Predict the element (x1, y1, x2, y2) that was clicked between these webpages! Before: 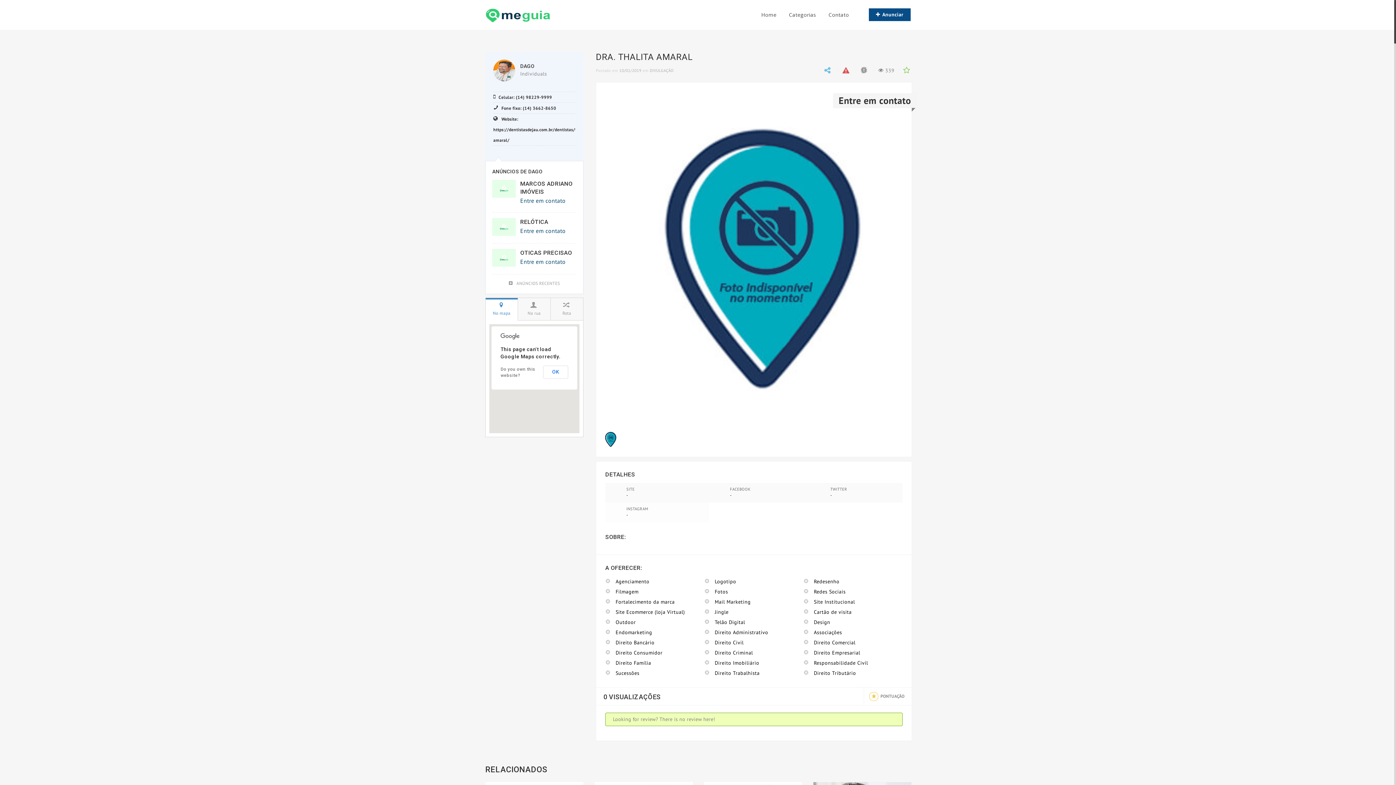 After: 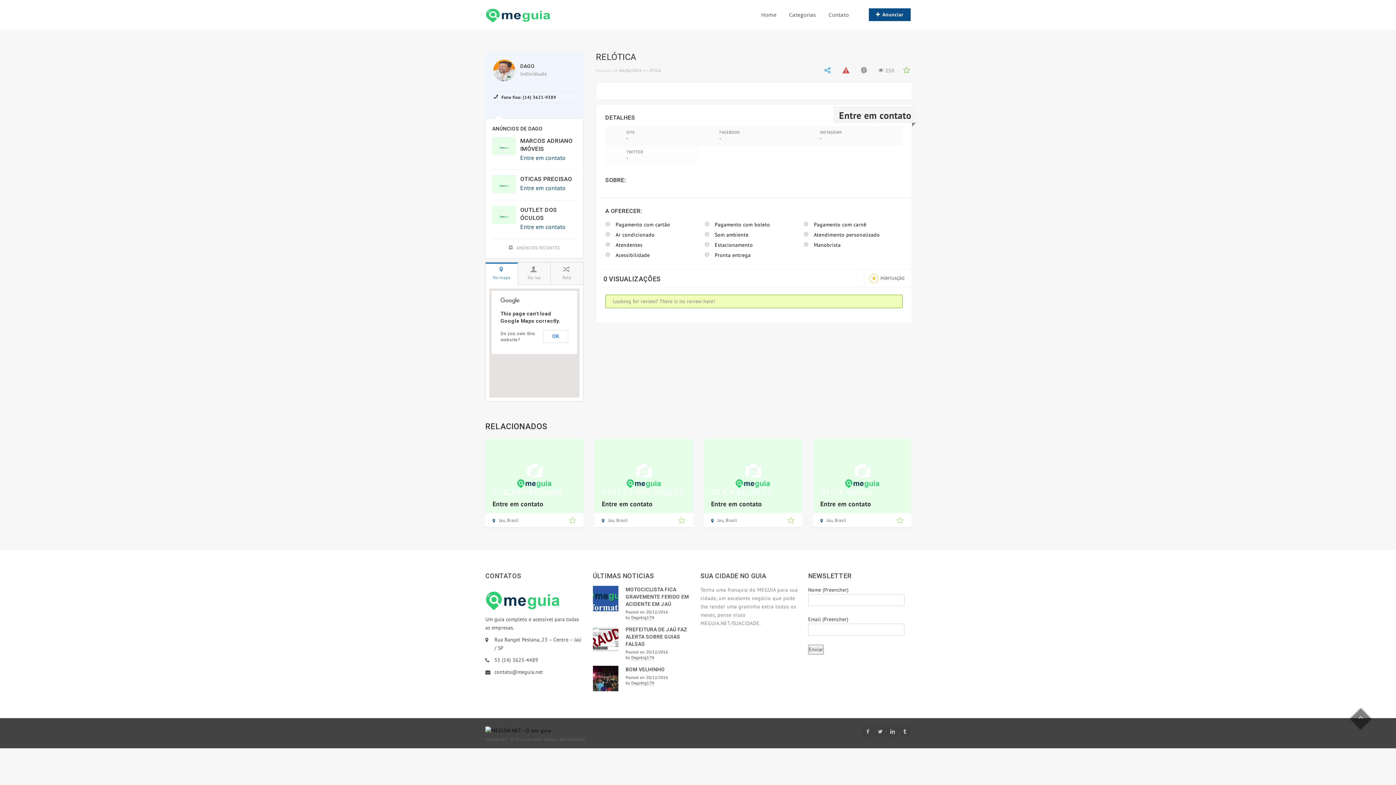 Action: label: RELÓTICA bbox: (520, 218, 548, 225)